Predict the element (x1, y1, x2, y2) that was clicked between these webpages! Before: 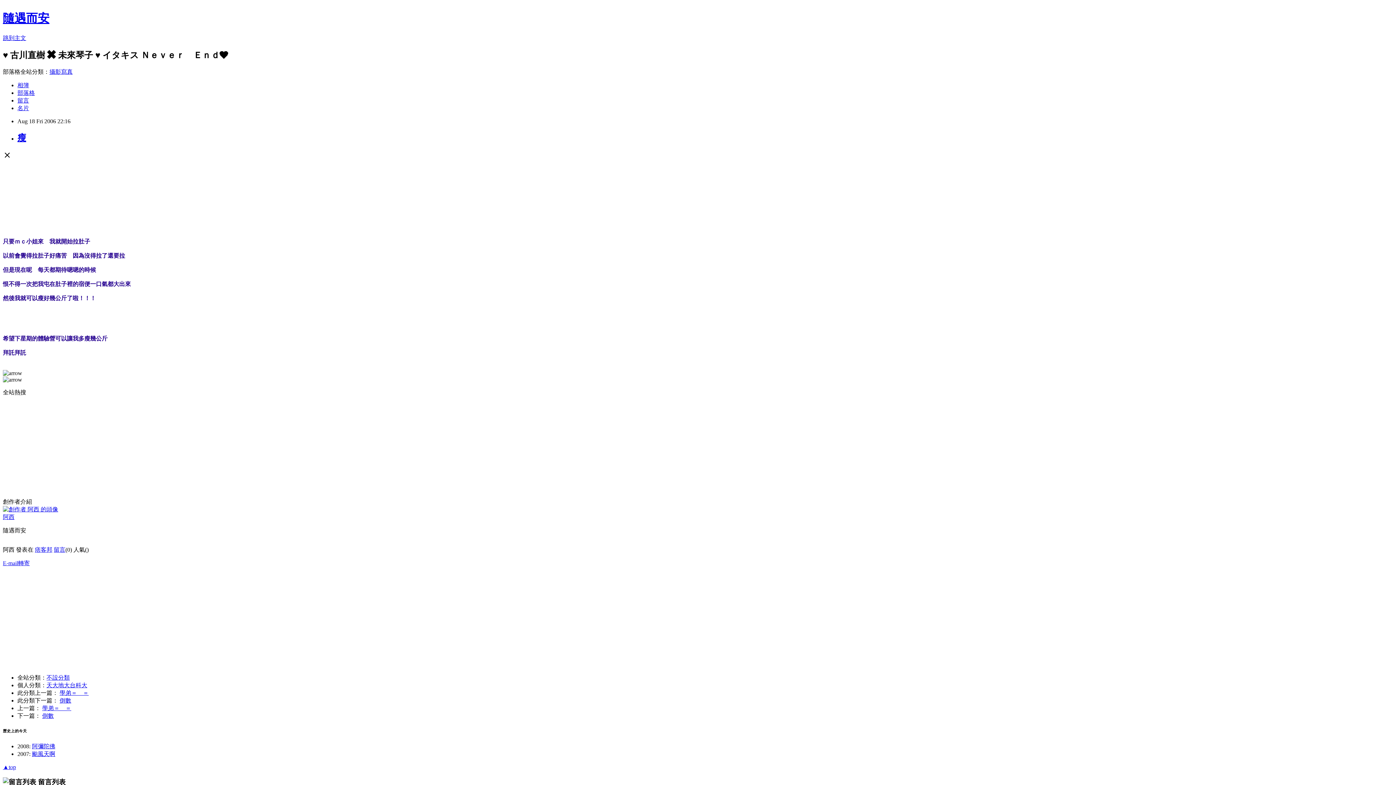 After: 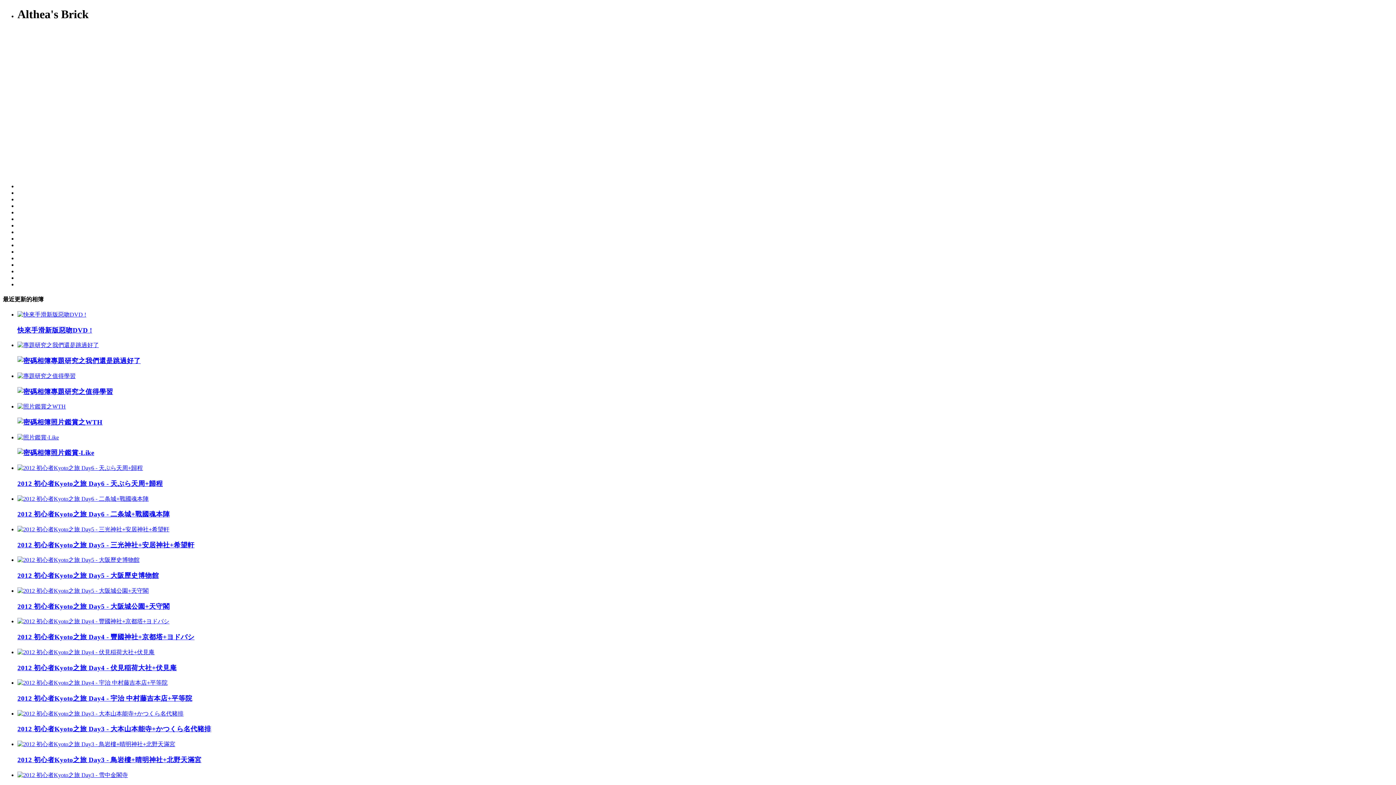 Action: label: 相簿 bbox: (17, 82, 29, 88)